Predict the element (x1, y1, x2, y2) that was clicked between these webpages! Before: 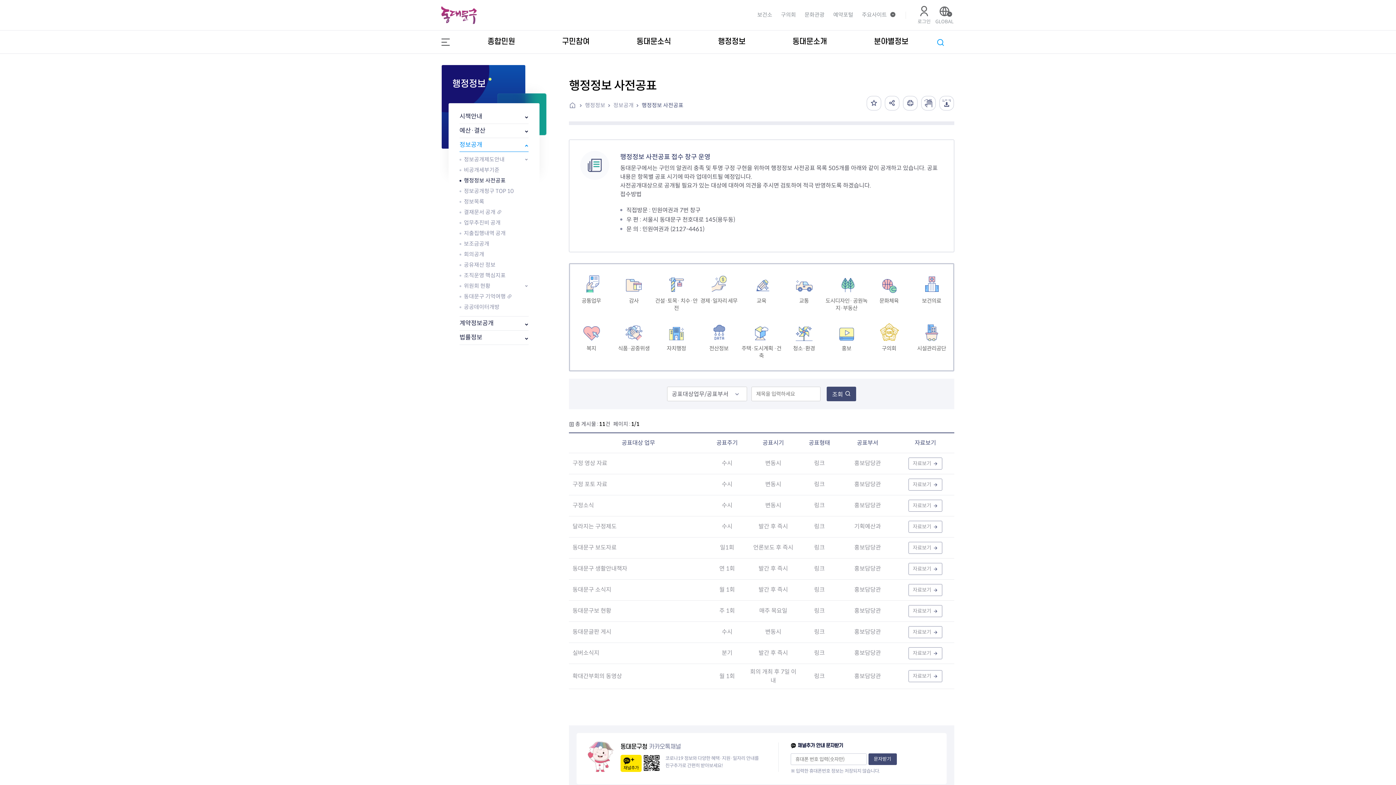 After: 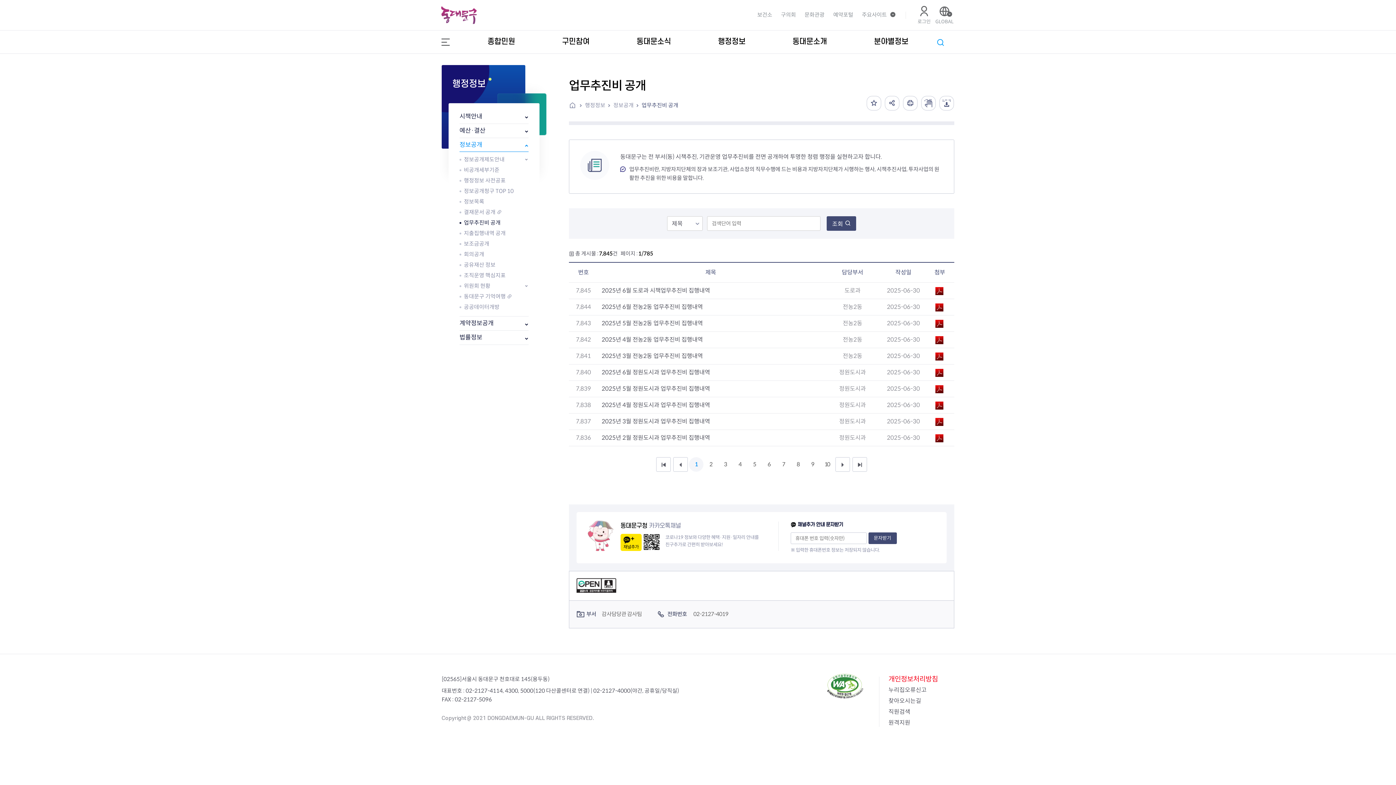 Action: bbox: (459, 219, 528, 226) label: 업무추진비 공개